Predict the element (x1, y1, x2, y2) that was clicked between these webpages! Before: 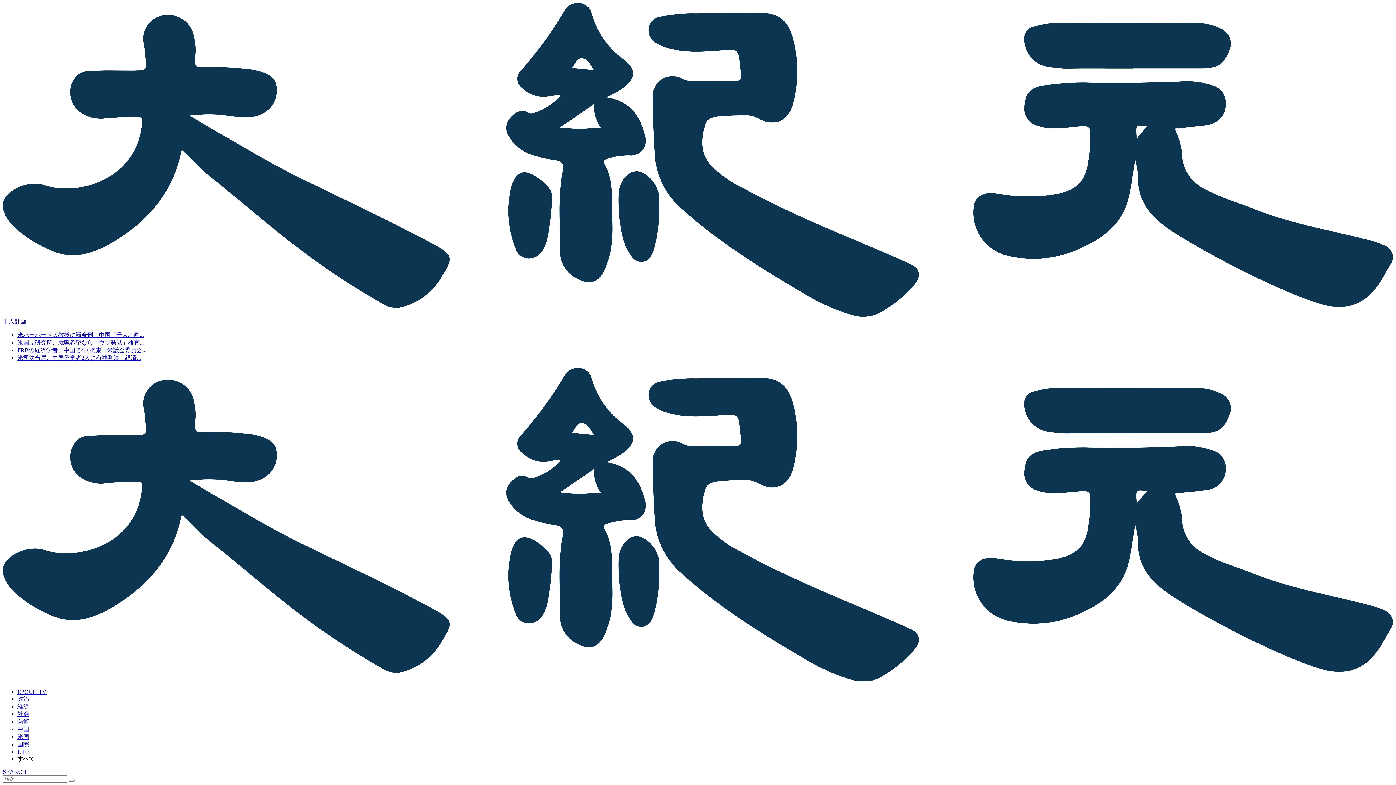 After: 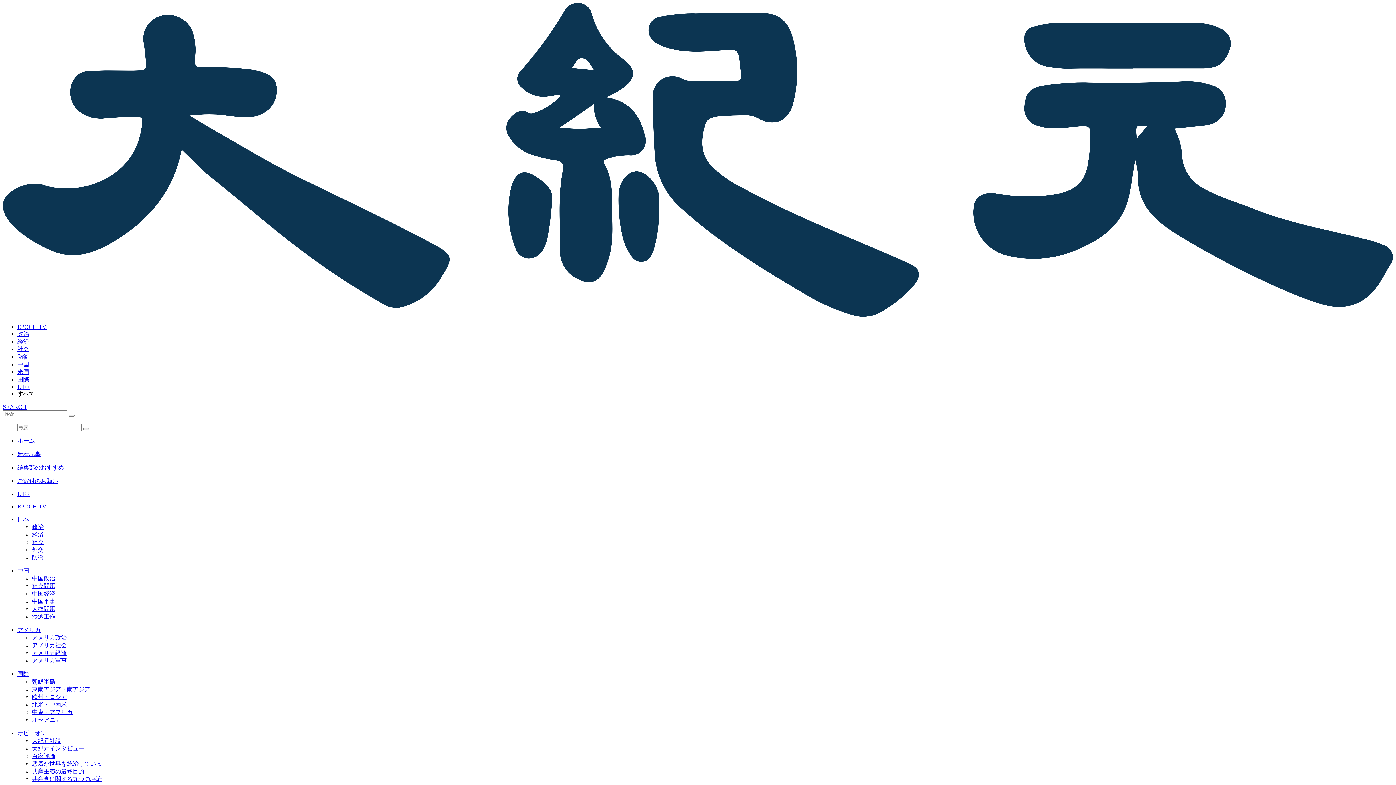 Action: label: 国際 bbox: (17, 741, 29, 747)